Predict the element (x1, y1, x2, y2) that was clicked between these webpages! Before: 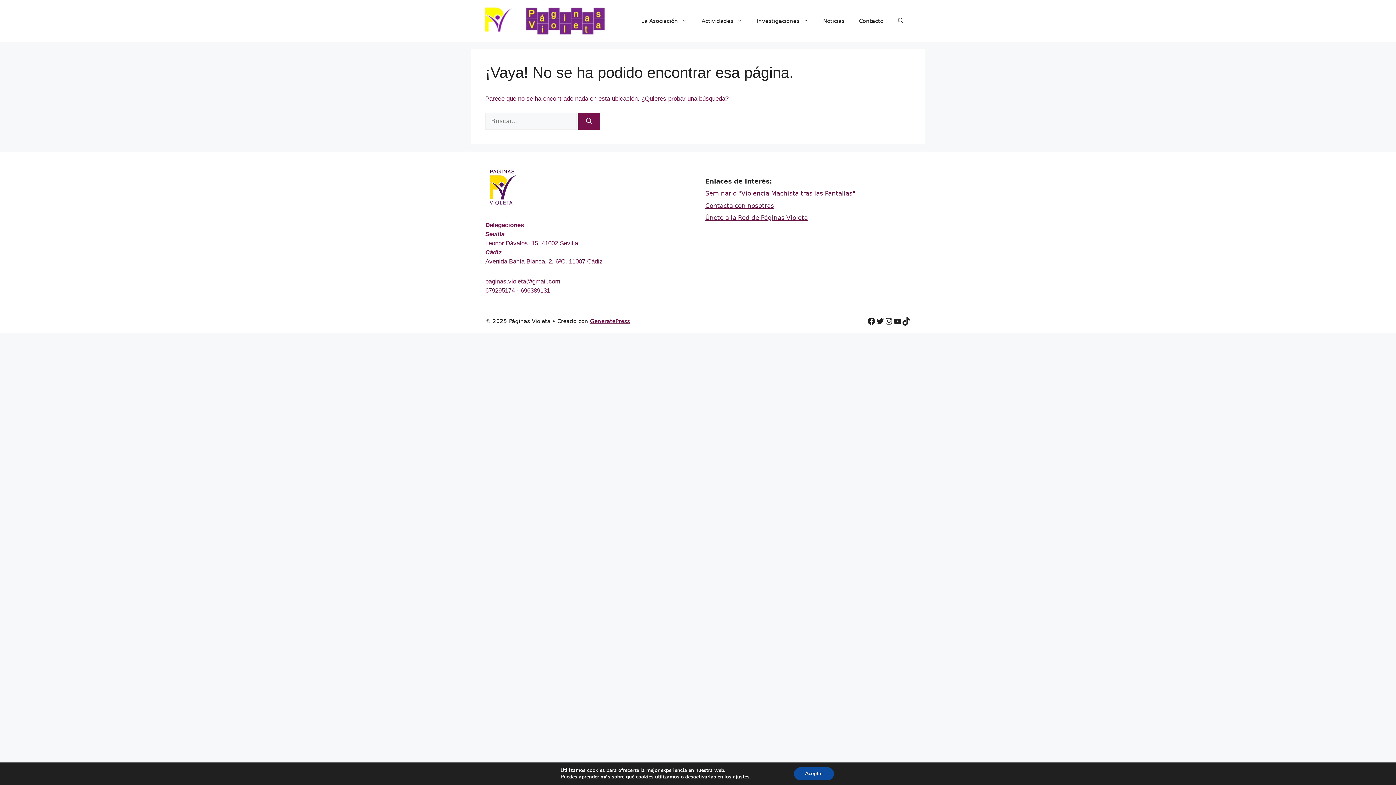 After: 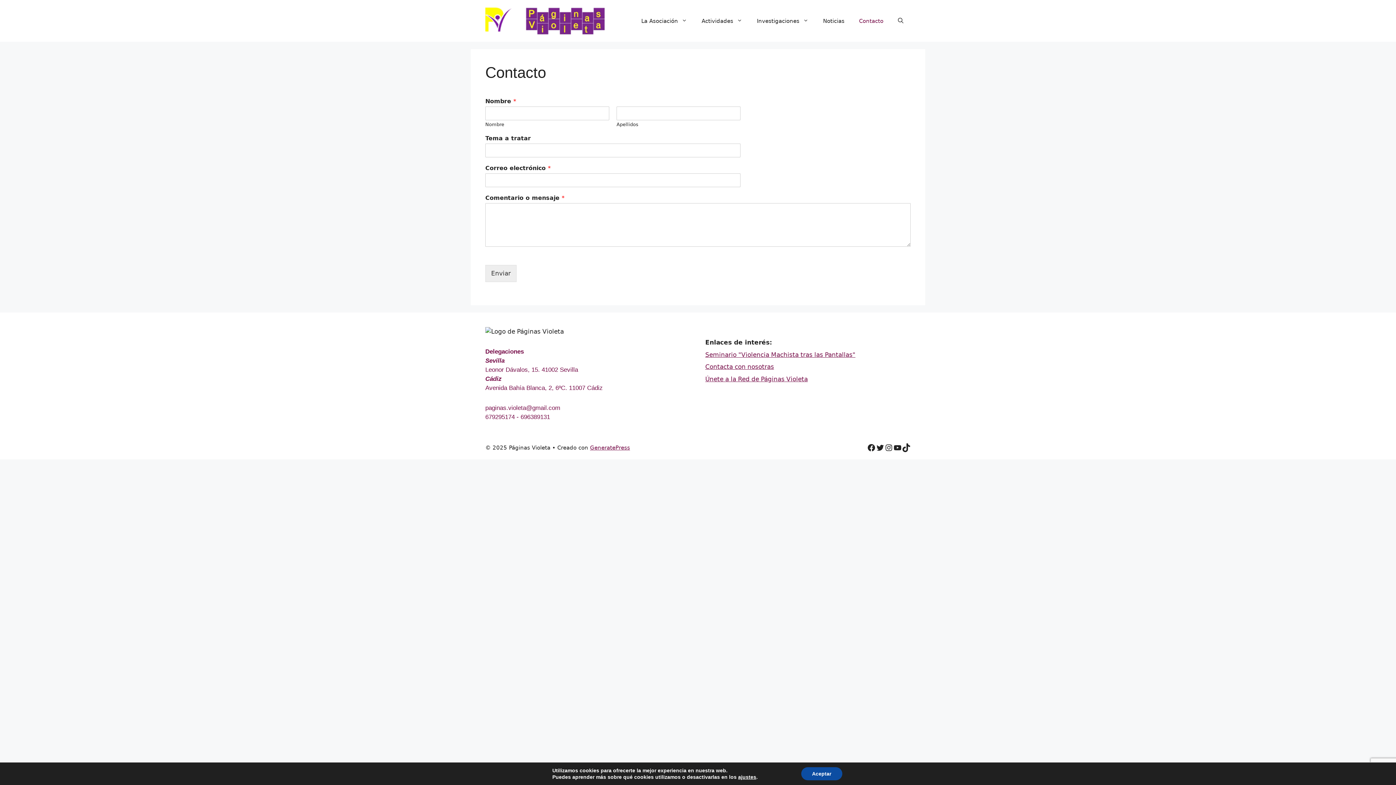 Action: label: Contacto bbox: (852, 10, 890, 31)